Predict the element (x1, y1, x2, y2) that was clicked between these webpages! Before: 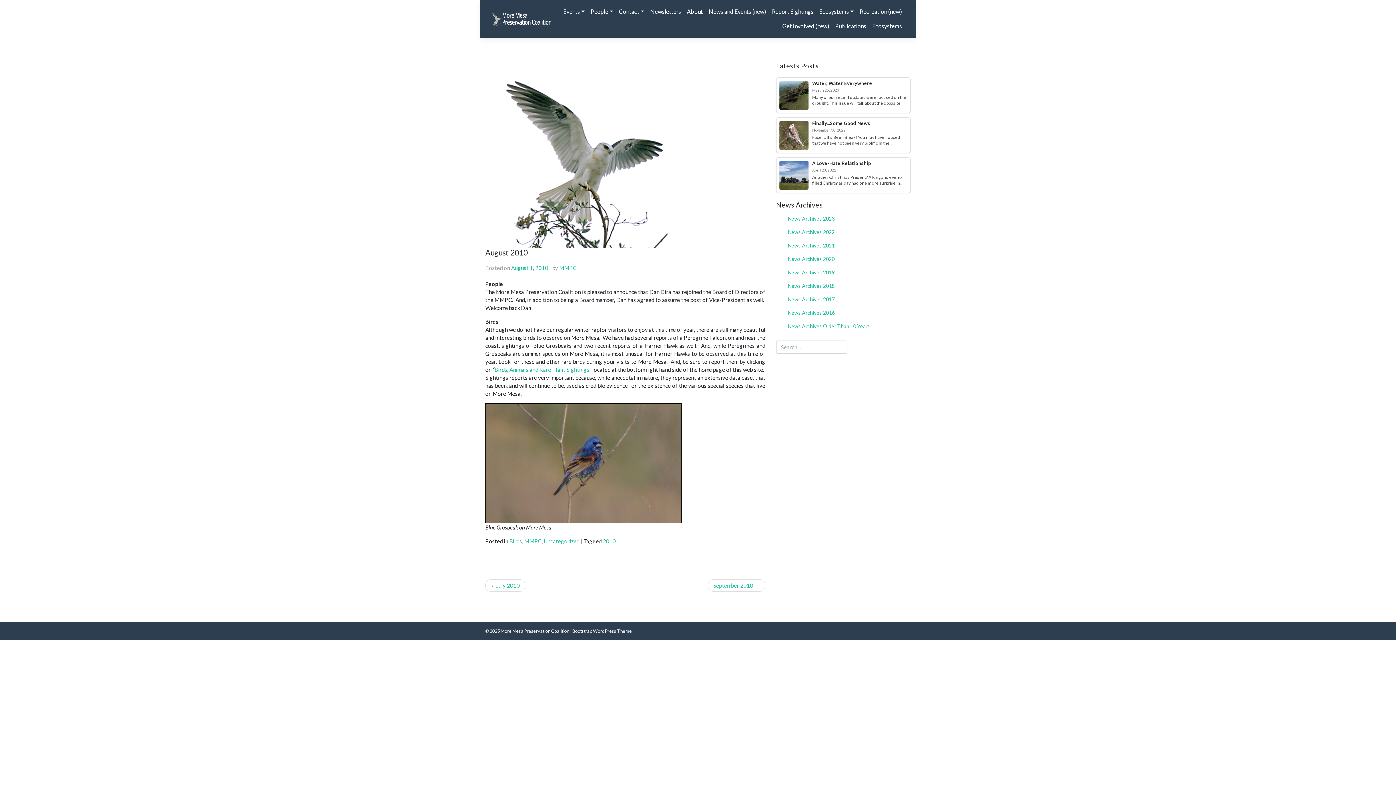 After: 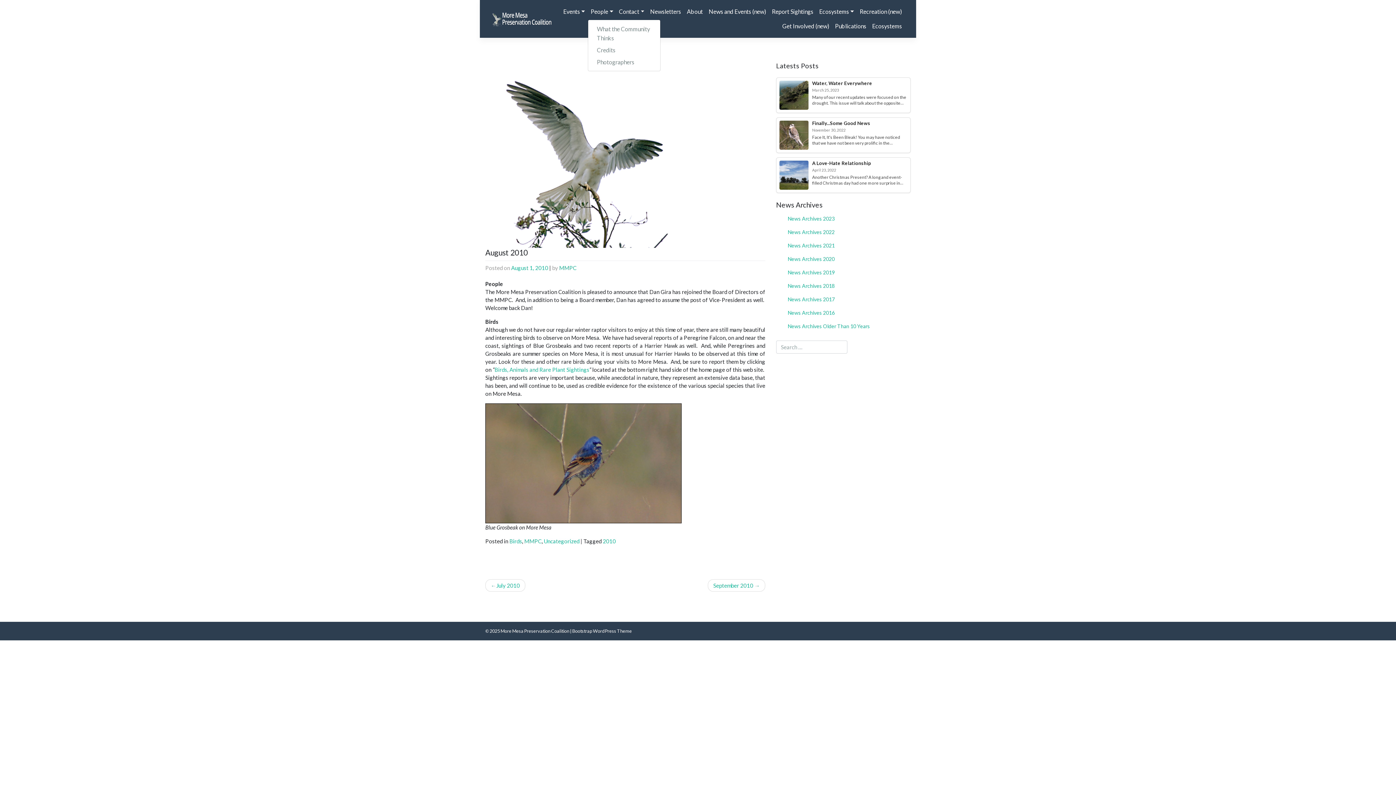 Action: bbox: (587, 4, 616, 18) label: People